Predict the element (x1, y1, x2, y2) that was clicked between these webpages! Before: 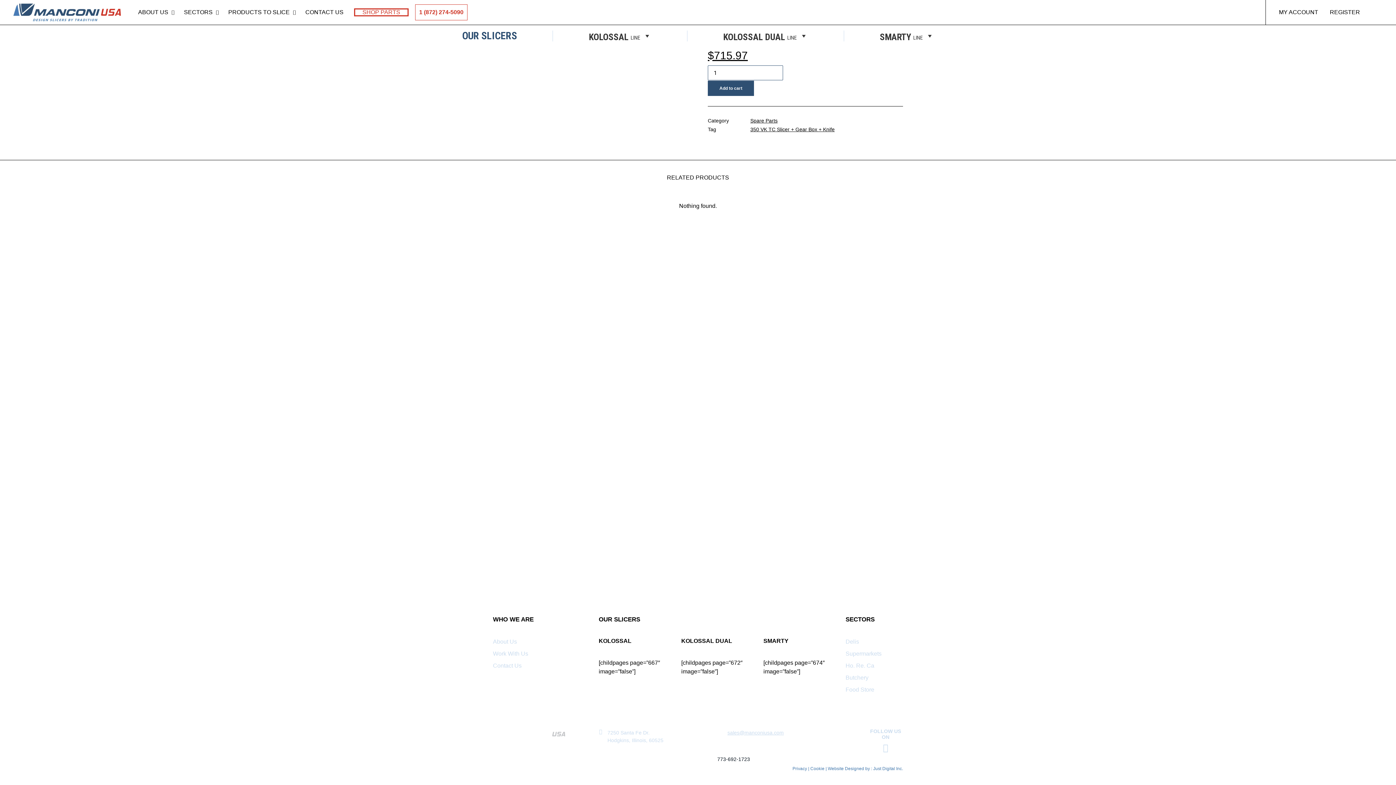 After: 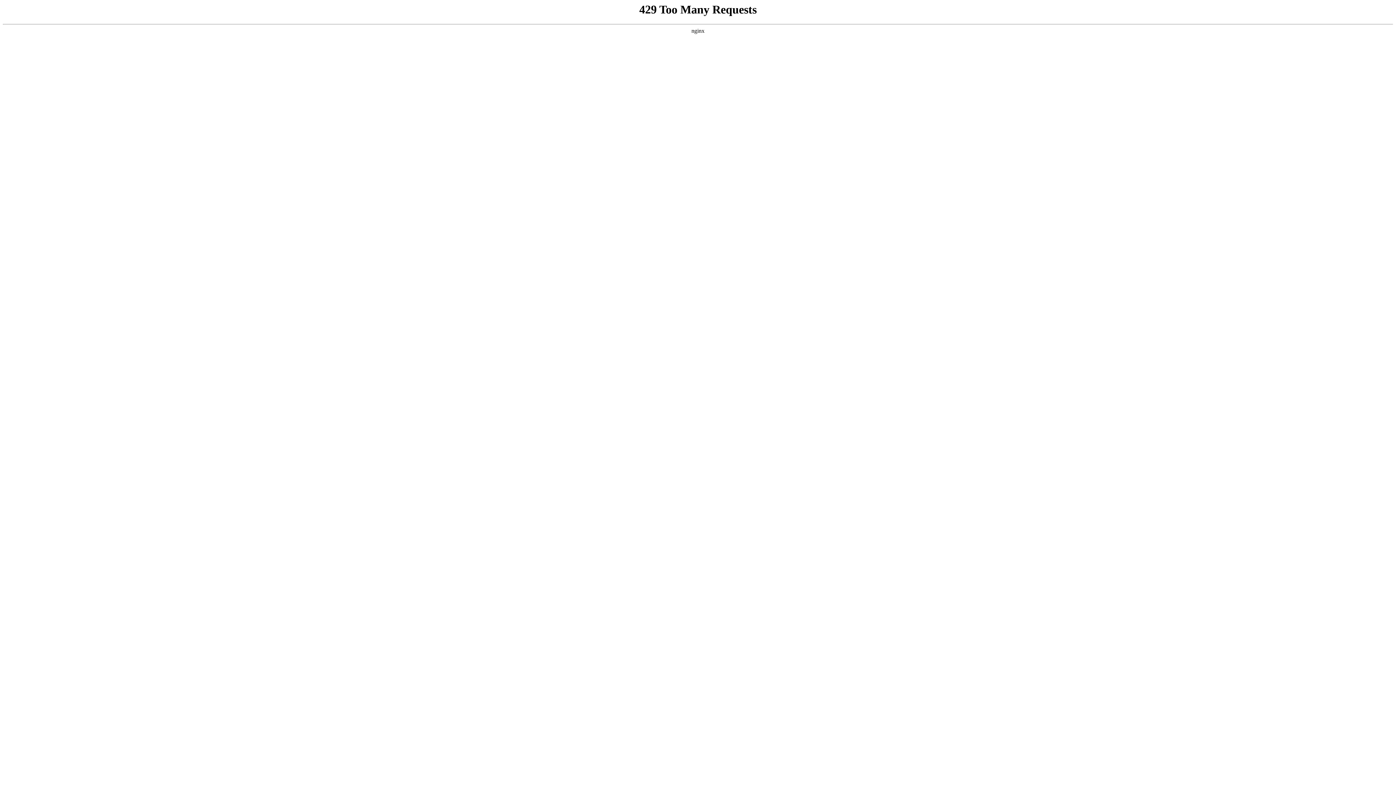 Action: bbox: (845, 686, 874, 693) label: Food Store